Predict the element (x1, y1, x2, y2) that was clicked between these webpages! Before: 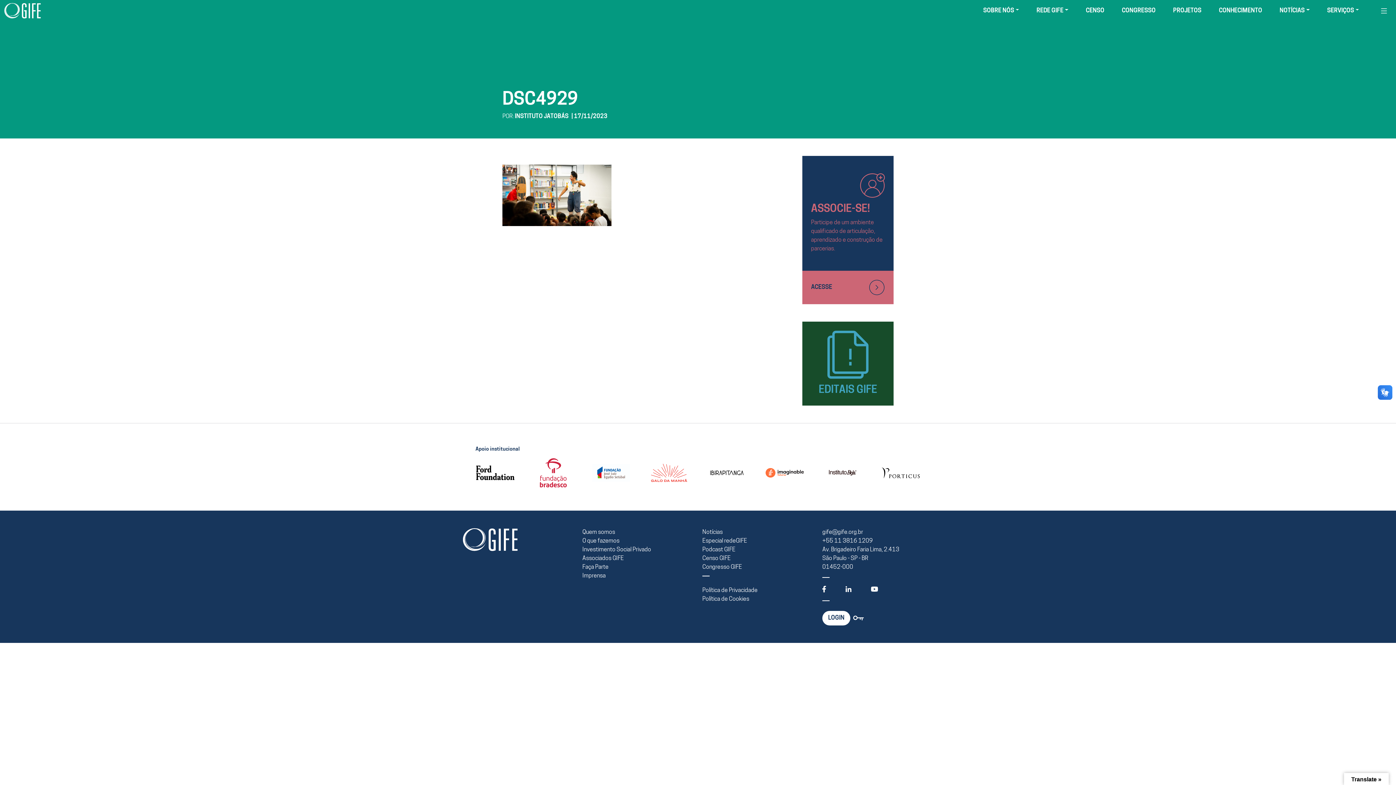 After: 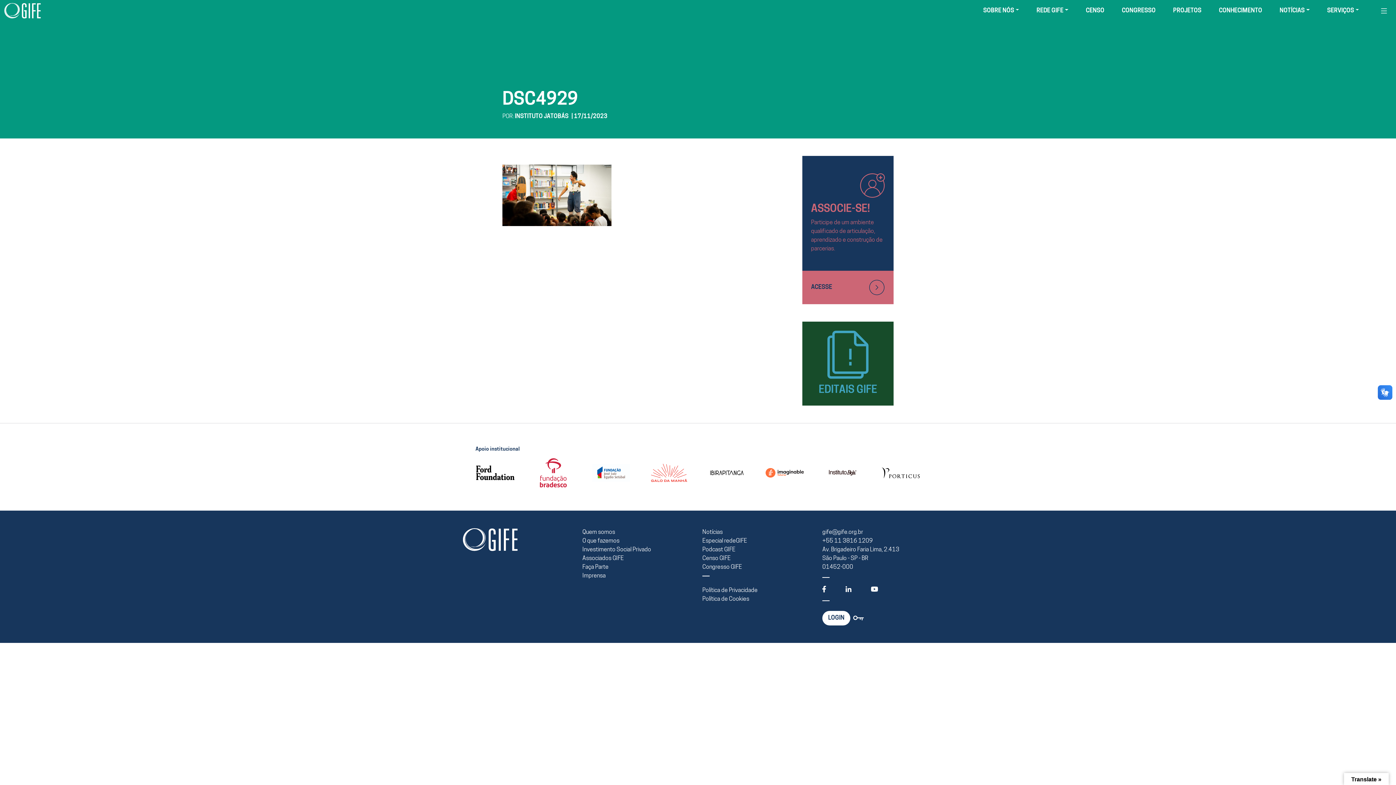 Action: bbox: (534, 458, 572, 487)